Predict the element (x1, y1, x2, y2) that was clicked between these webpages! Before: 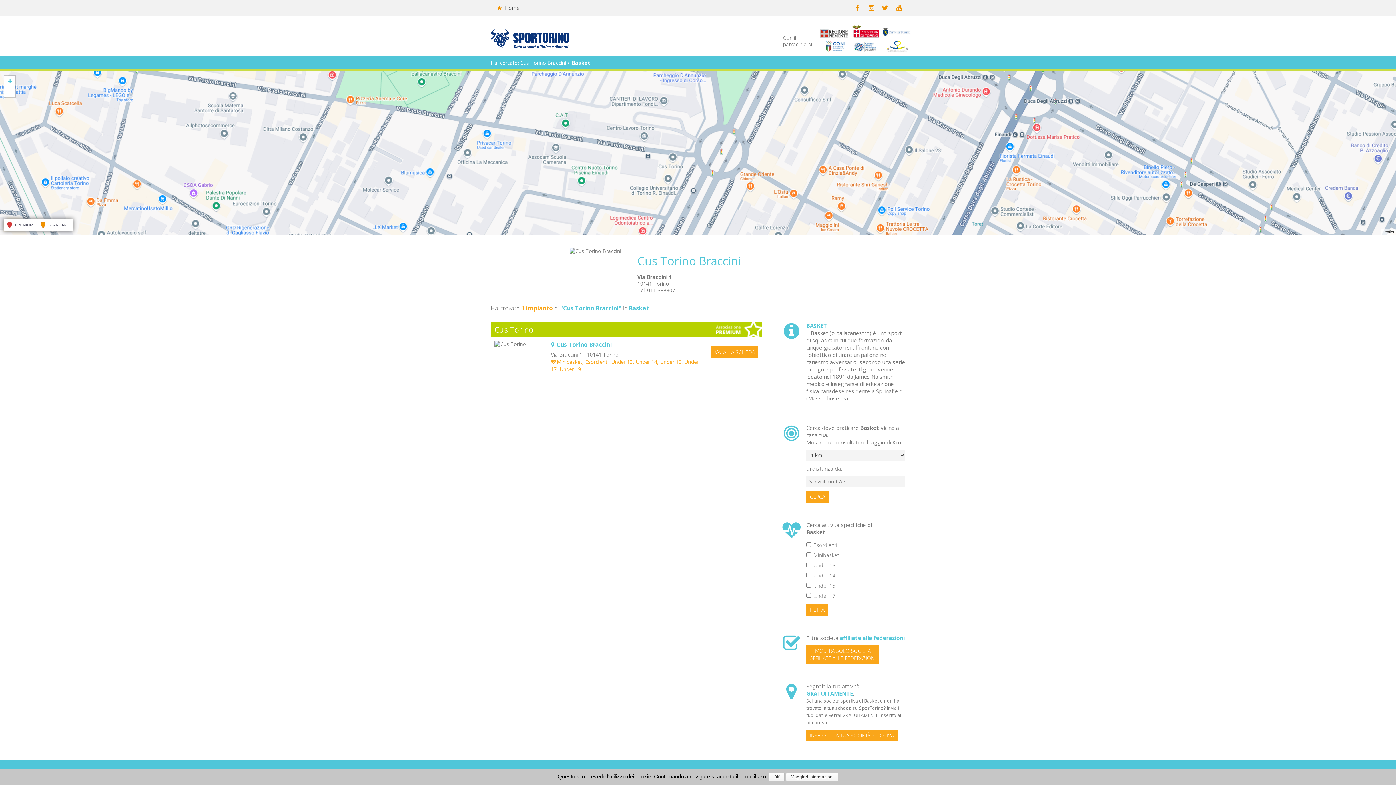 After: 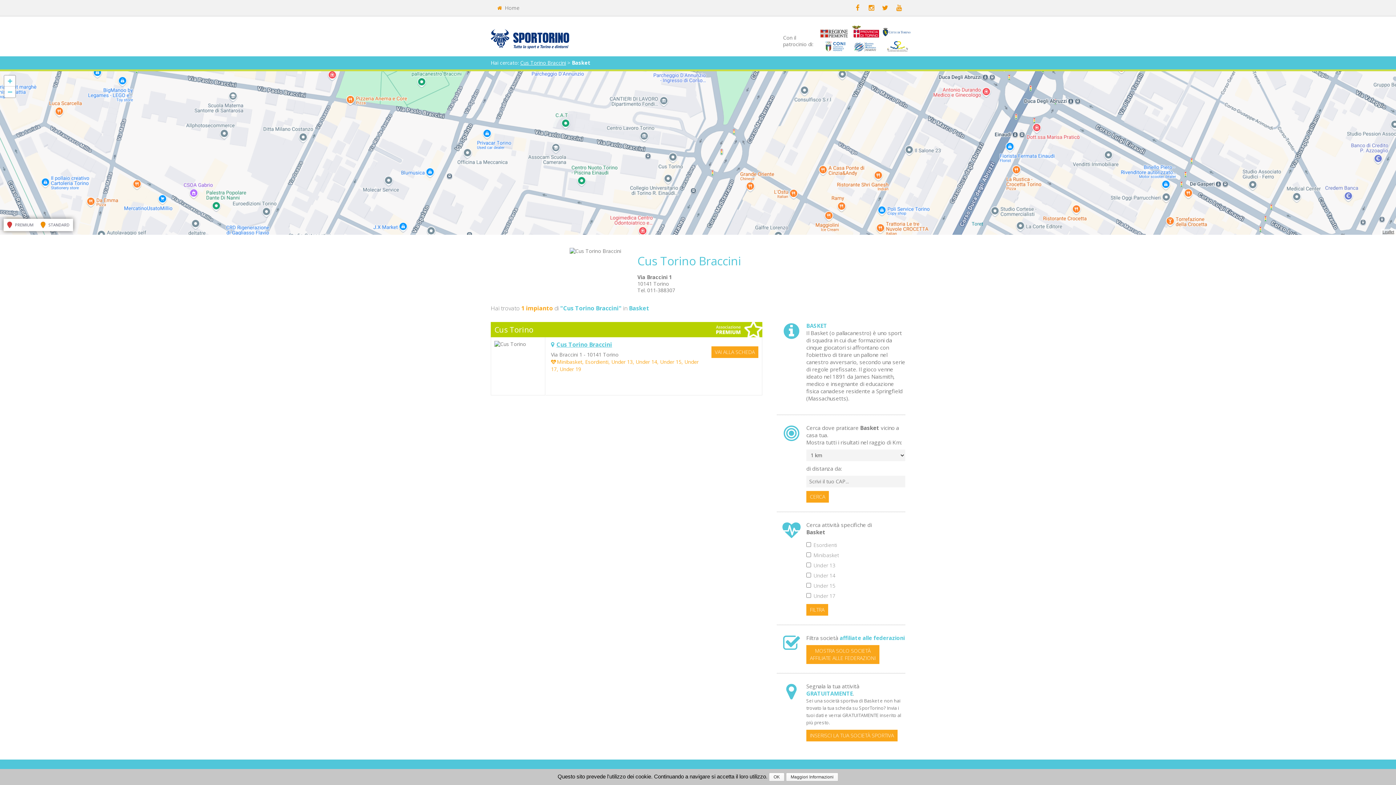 Action: bbox: (851, 47, 879, 54)